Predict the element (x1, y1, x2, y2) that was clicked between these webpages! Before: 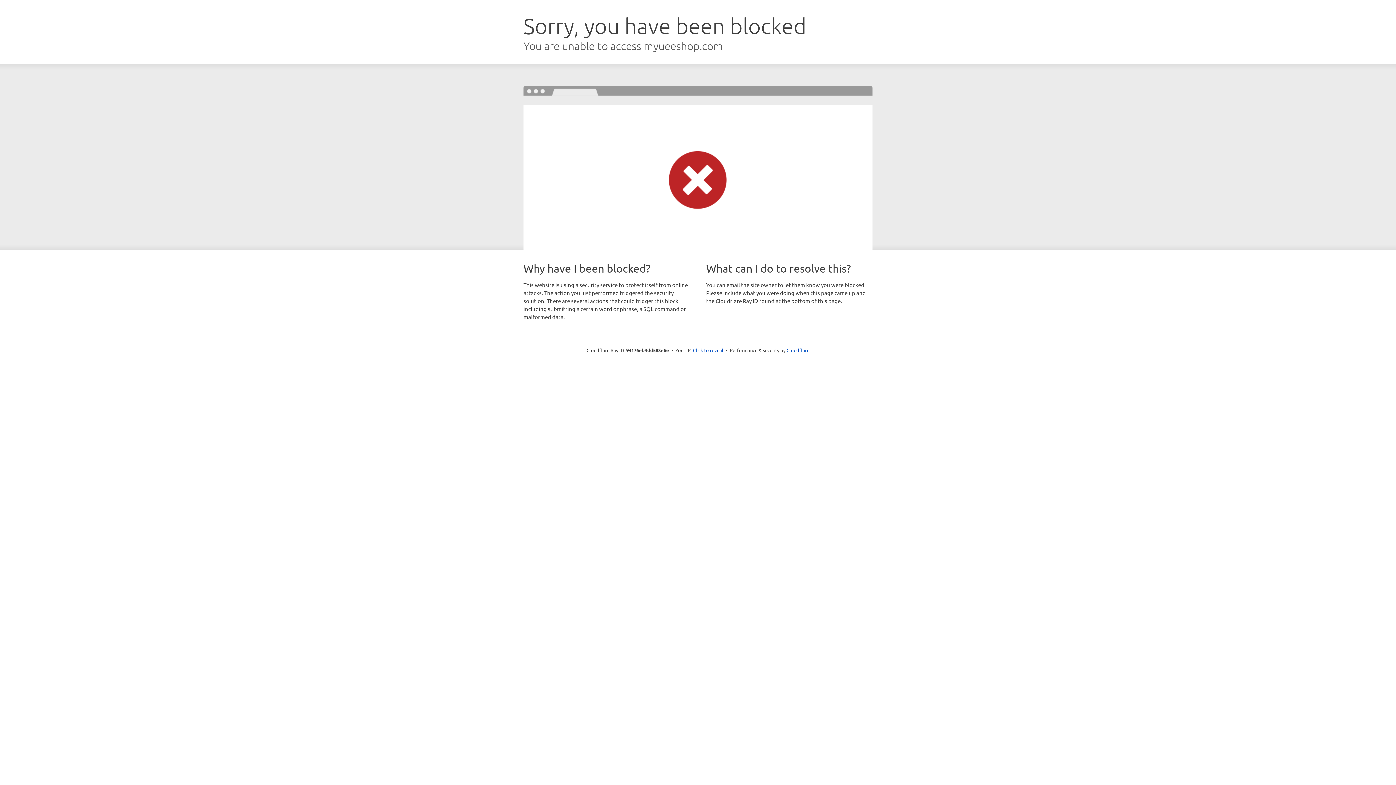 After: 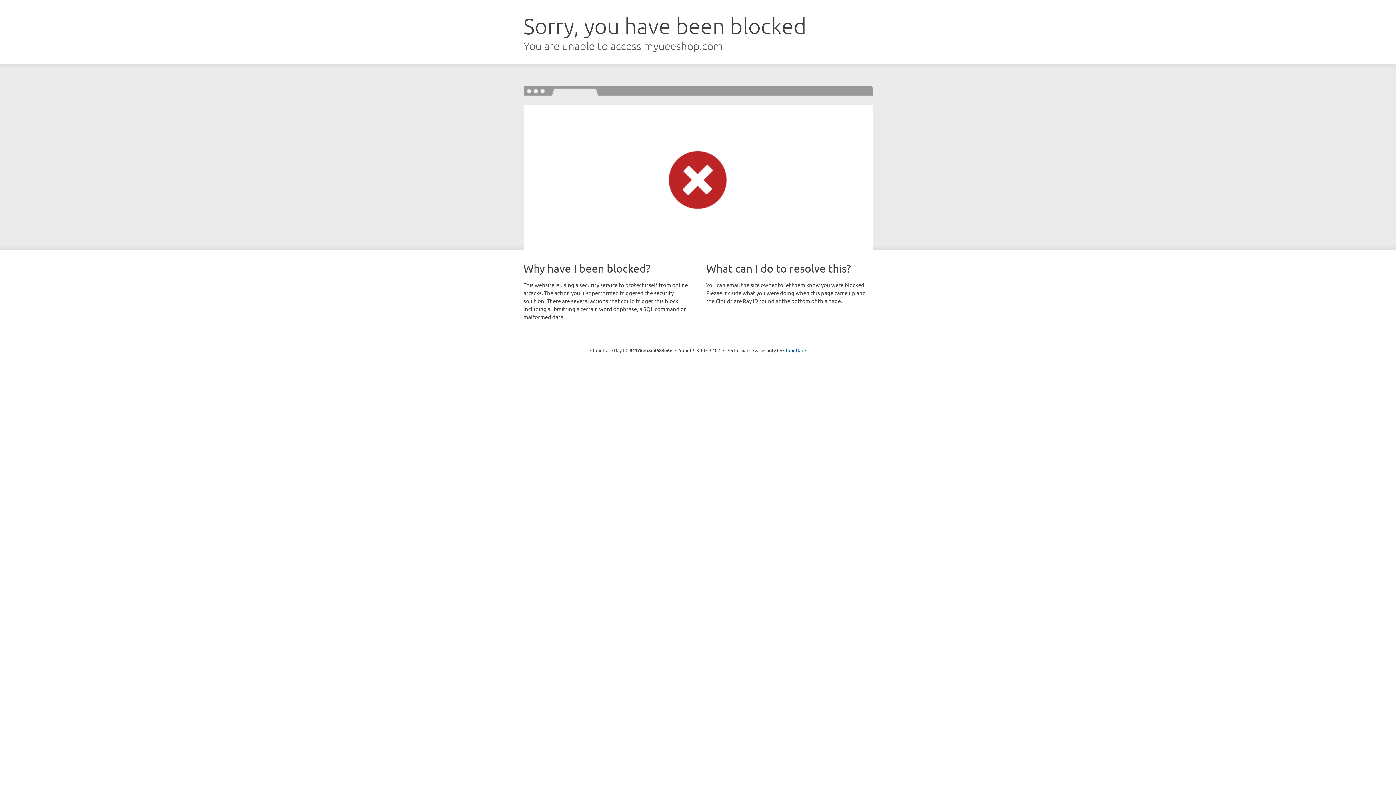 Action: label: Click to reveal bbox: (693, 346, 723, 353)